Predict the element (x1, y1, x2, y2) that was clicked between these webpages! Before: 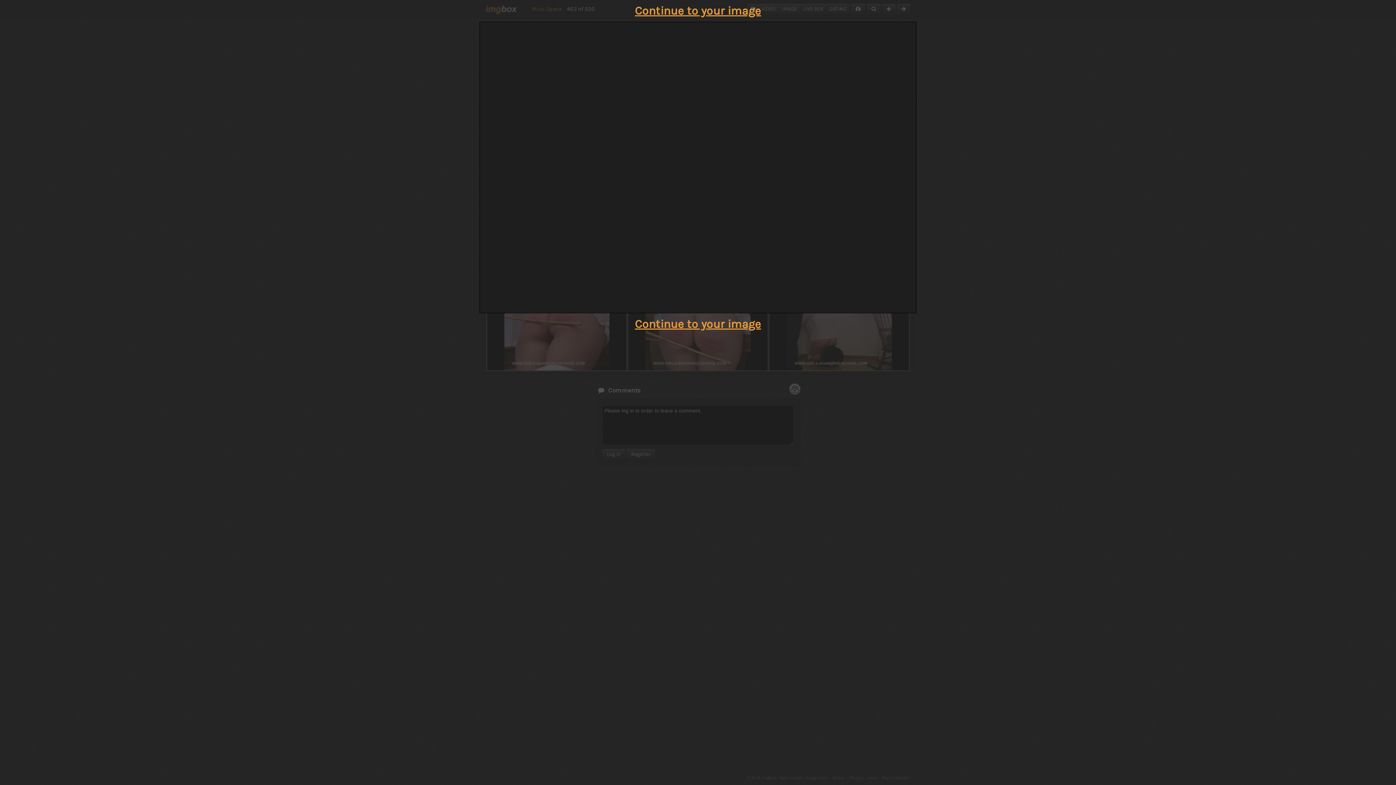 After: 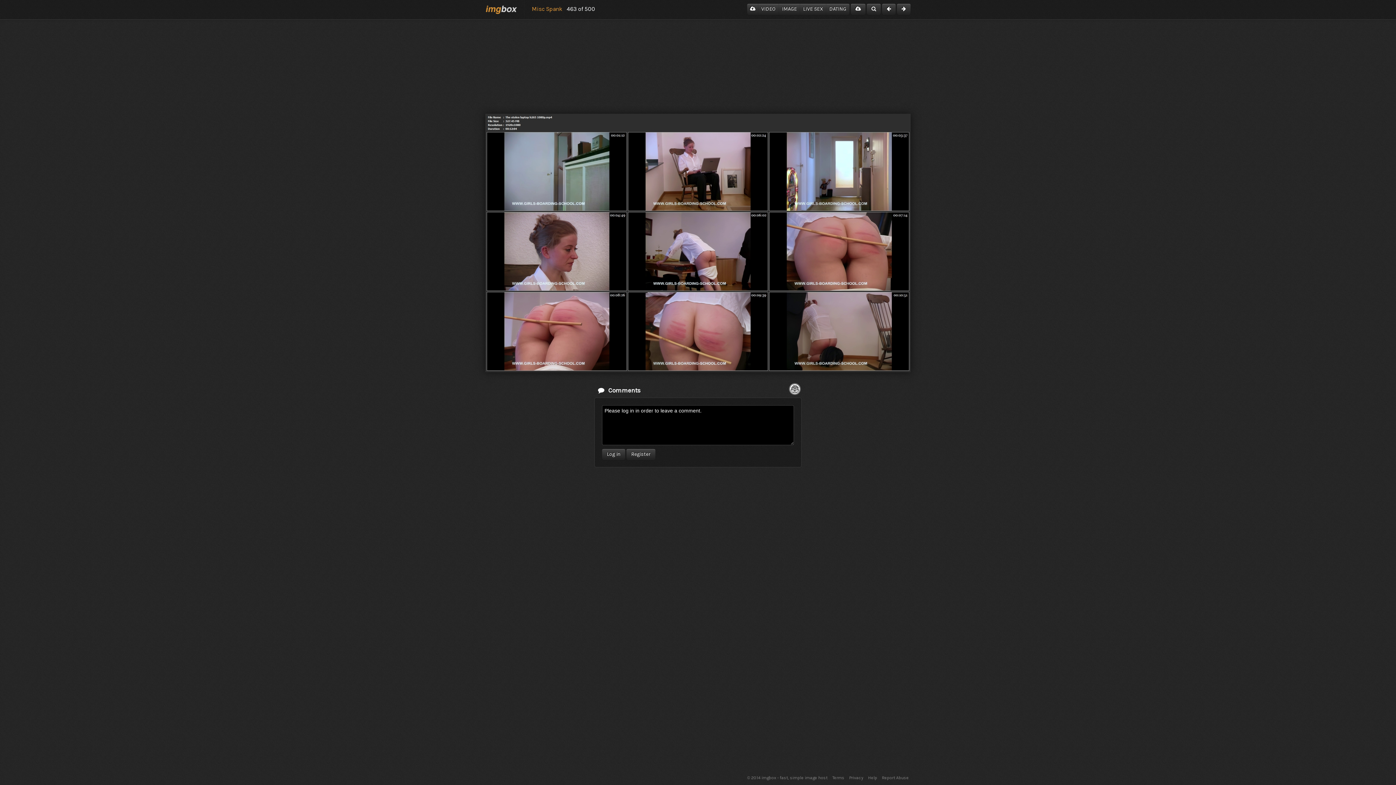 Action: label: Continue to your image bbox: (635, 4, 761, 17)